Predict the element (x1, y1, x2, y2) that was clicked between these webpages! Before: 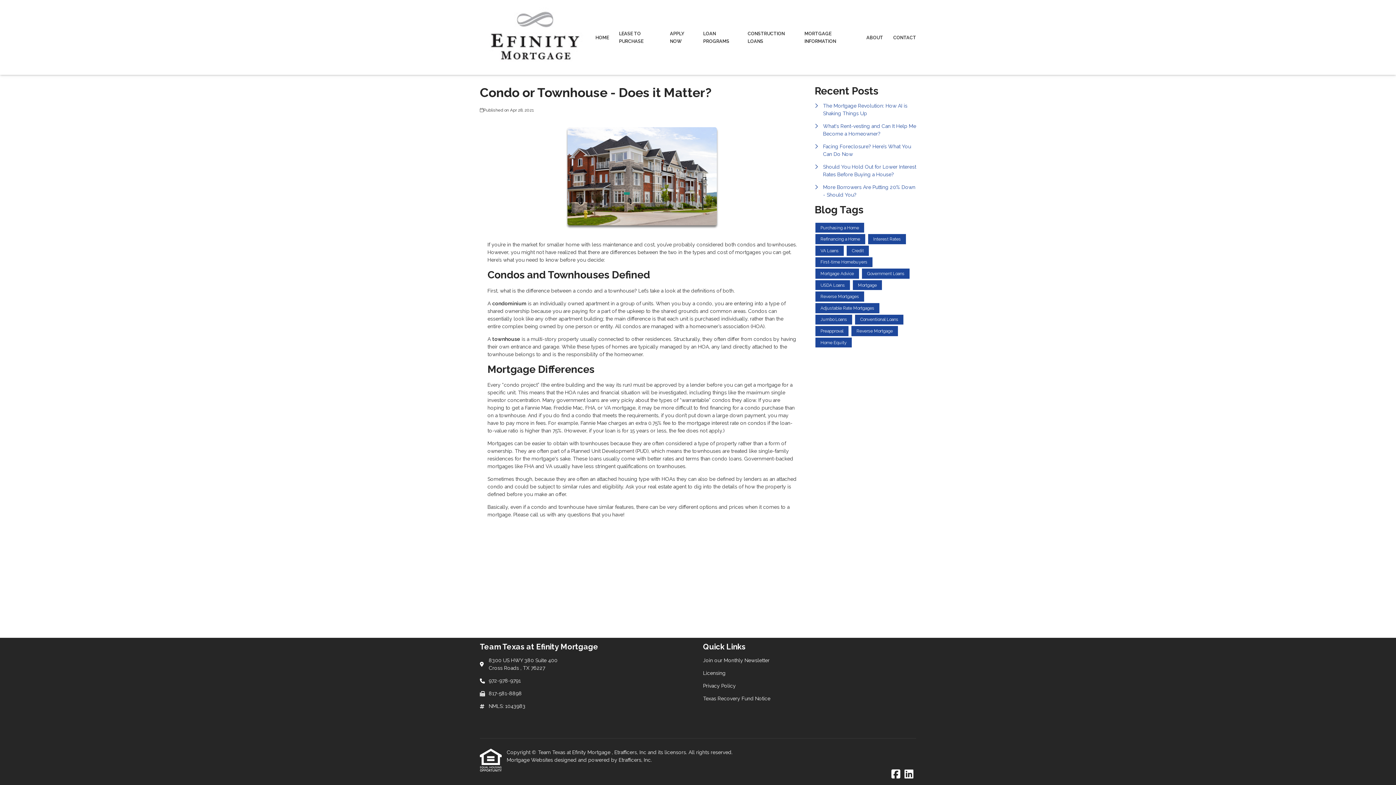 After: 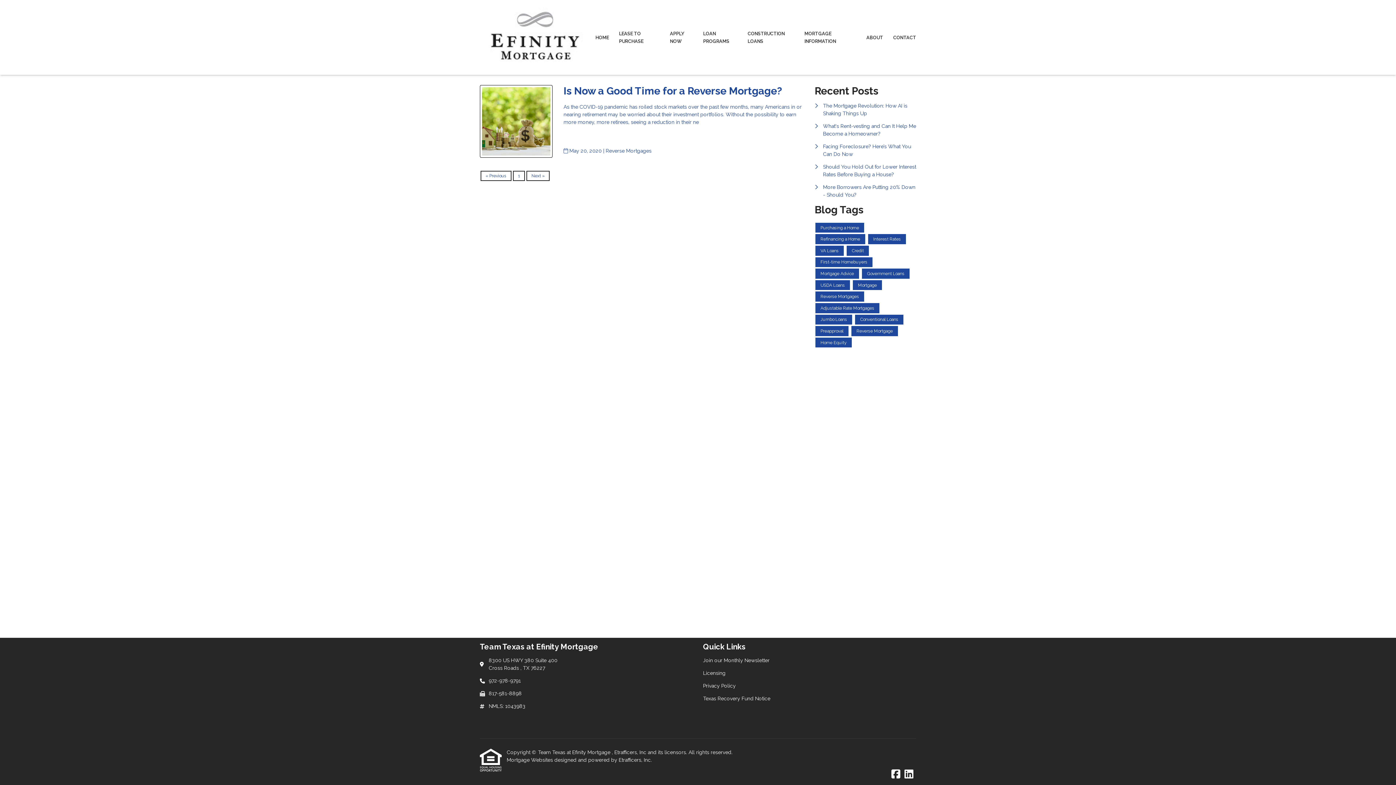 Action: bbox: (815, 291, 864, 301) label: Reverse Mortgages